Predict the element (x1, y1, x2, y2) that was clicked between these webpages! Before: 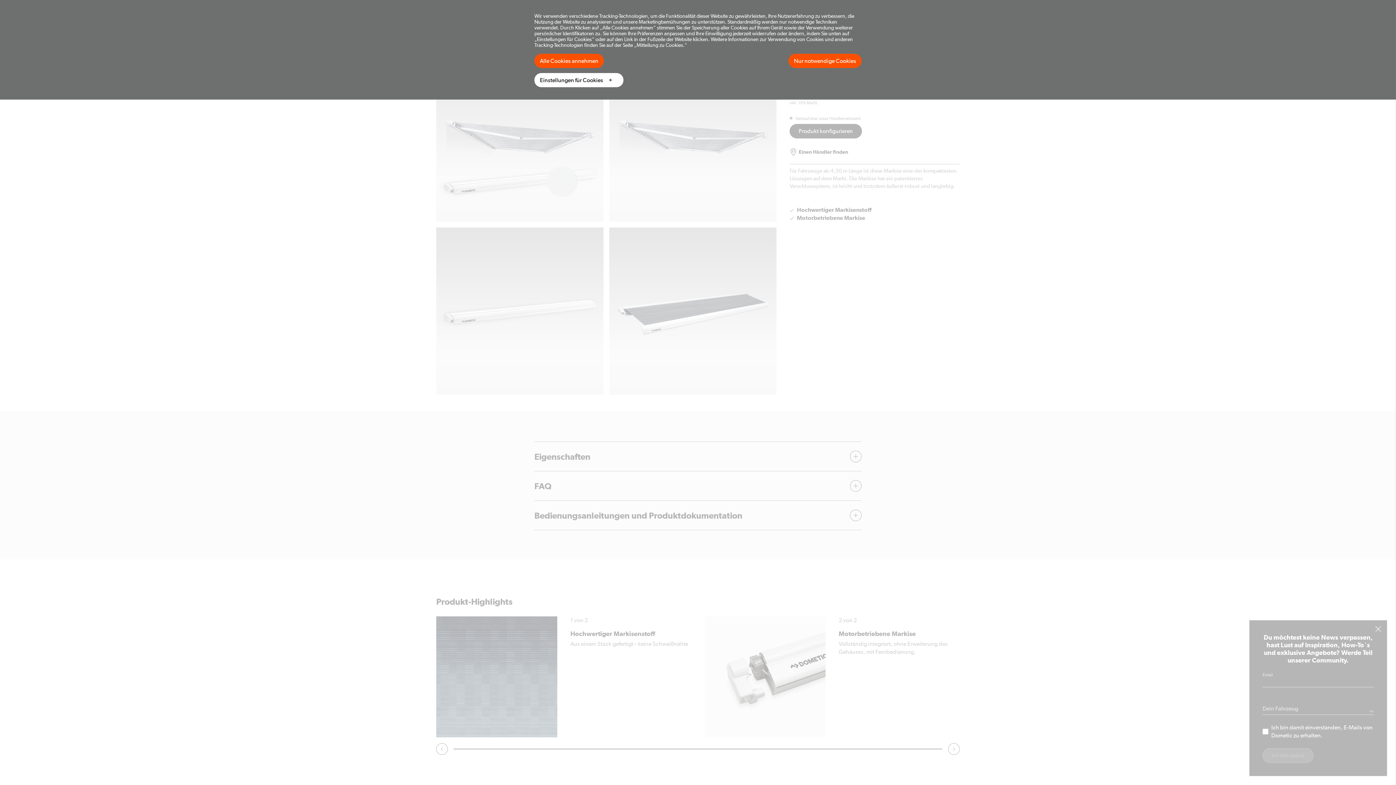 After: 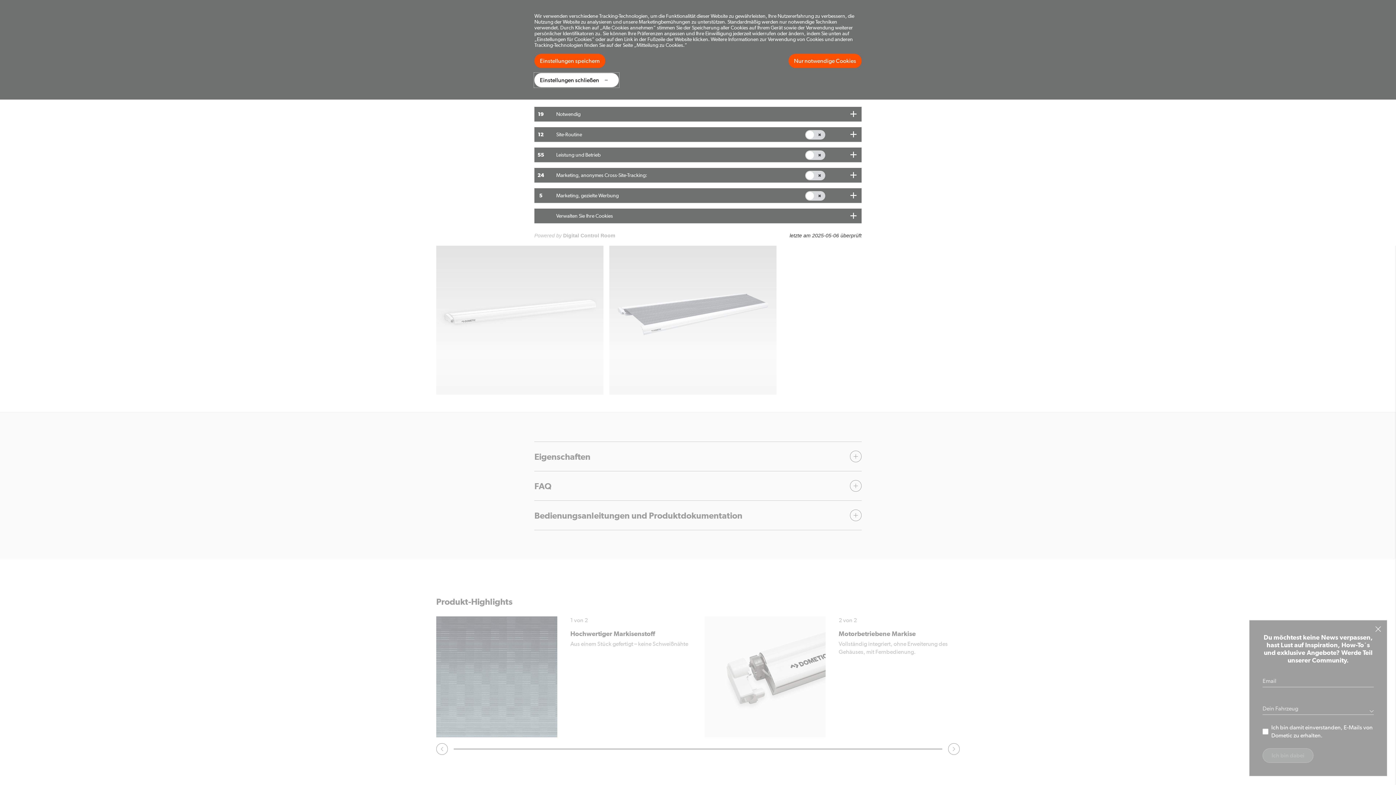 Action: bbox: (534, 73, 623, 87) label: Einstellungen für Cookies